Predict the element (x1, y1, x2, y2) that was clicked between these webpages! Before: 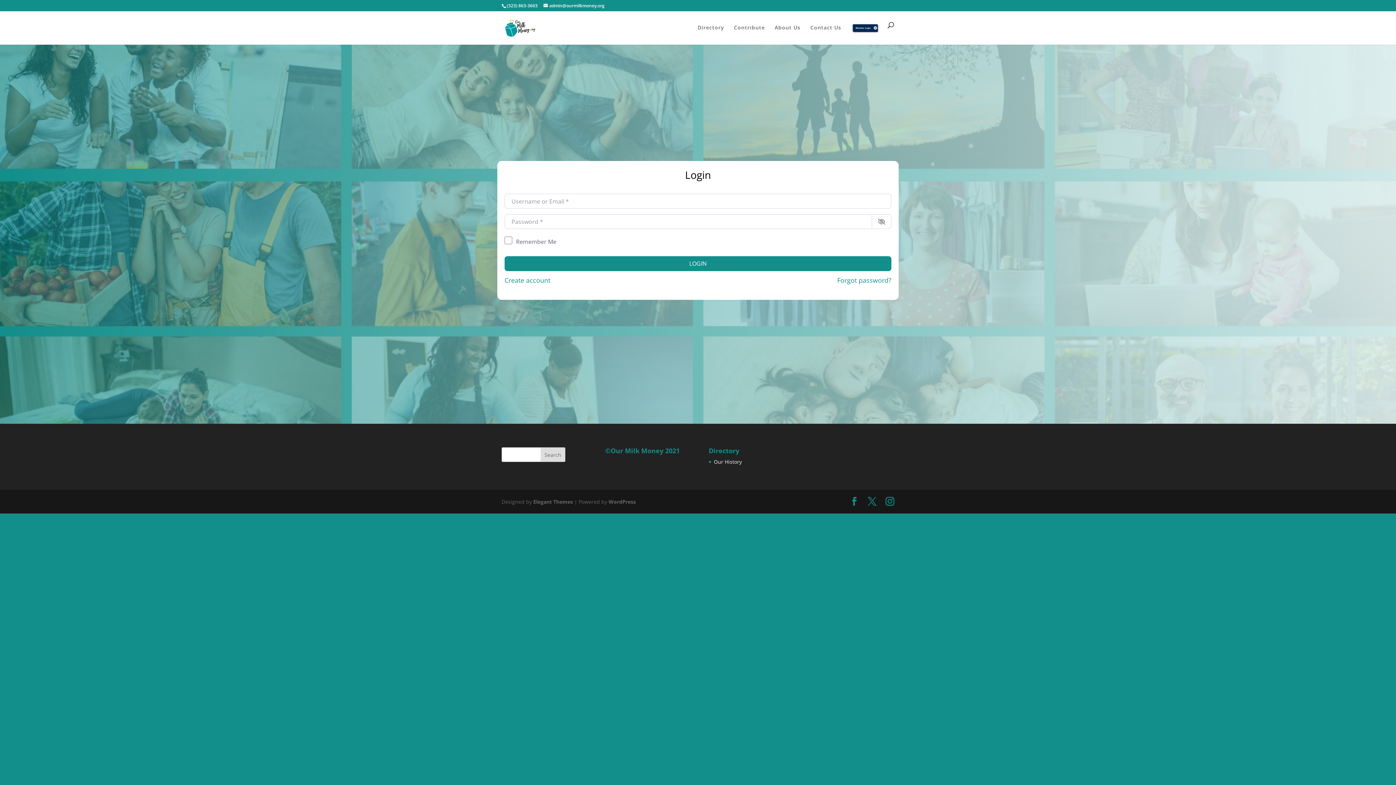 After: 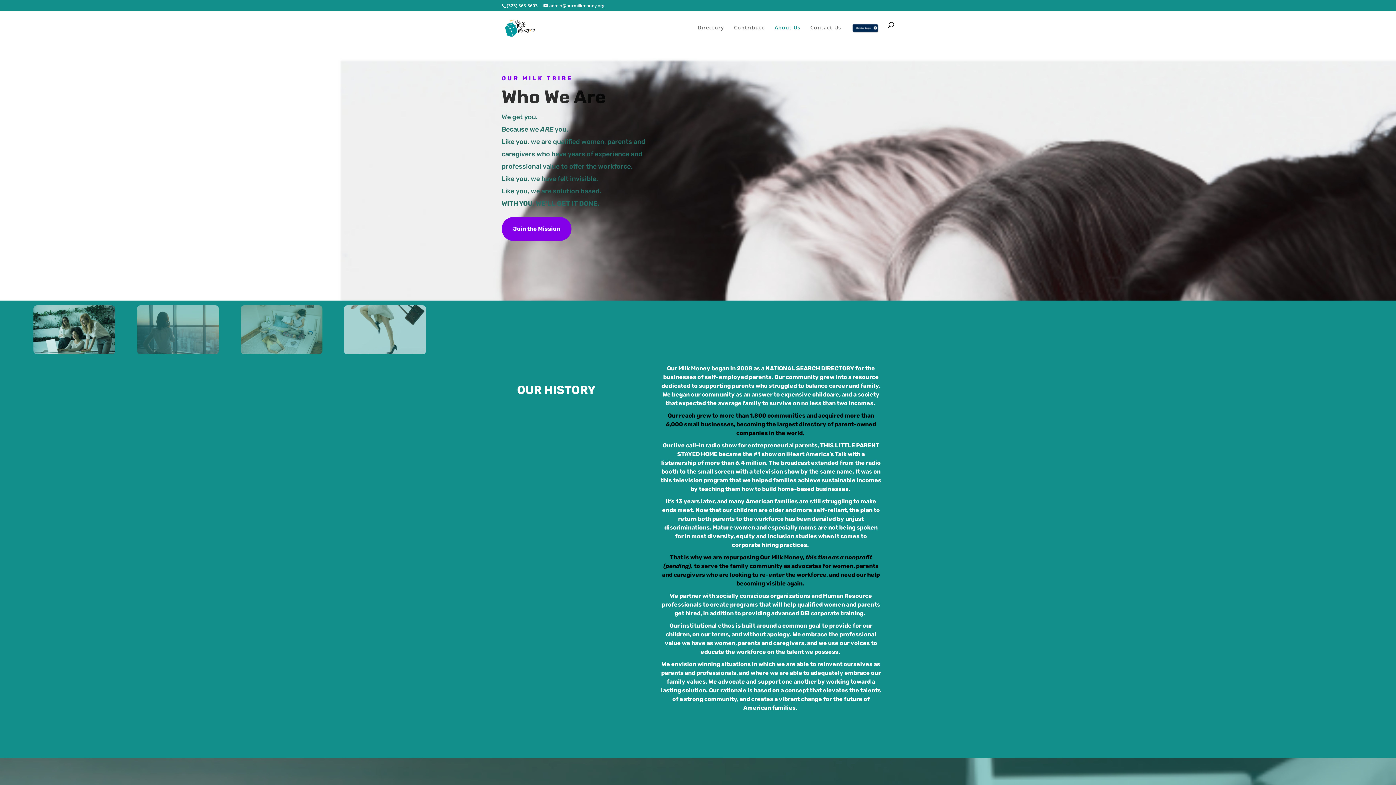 Action: bbox: (774, 25, 800, 41) label: About Us